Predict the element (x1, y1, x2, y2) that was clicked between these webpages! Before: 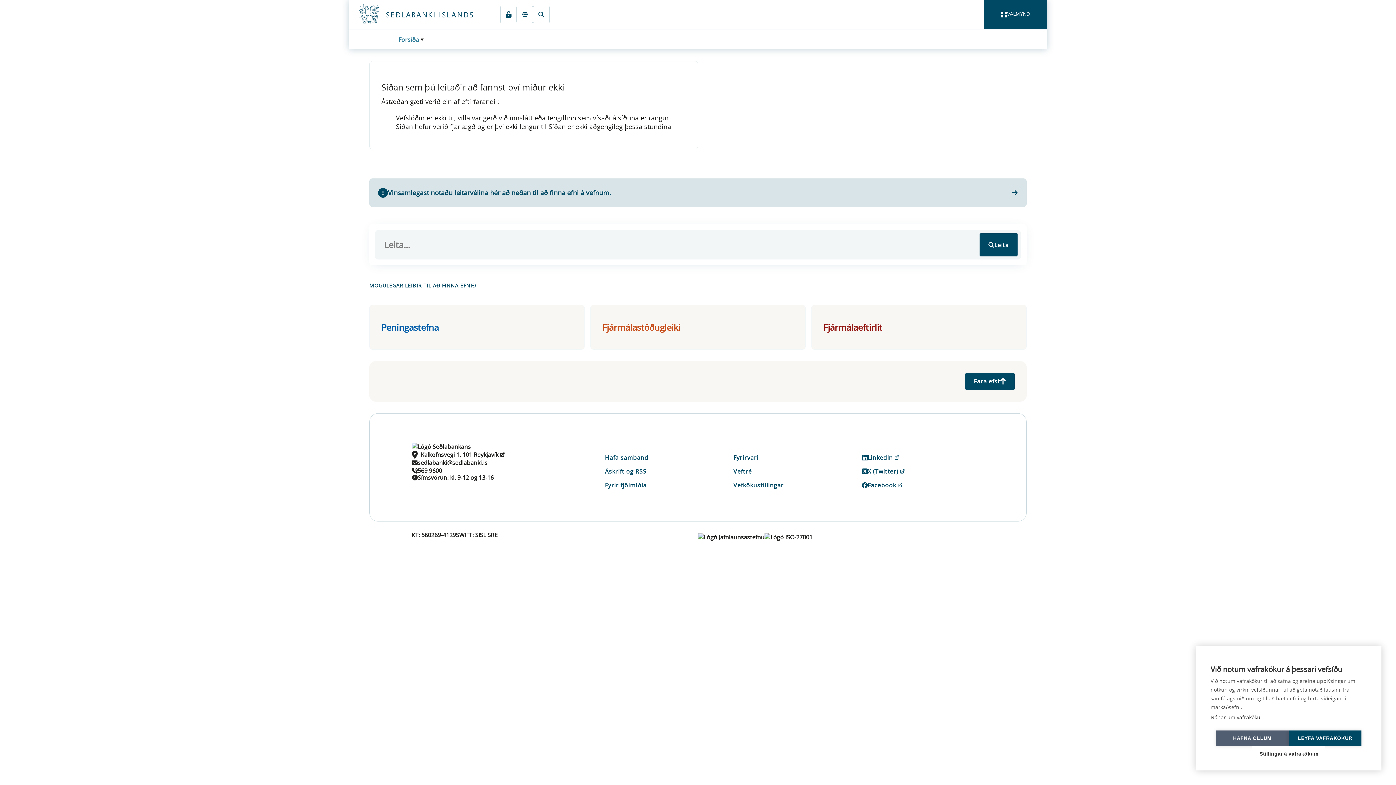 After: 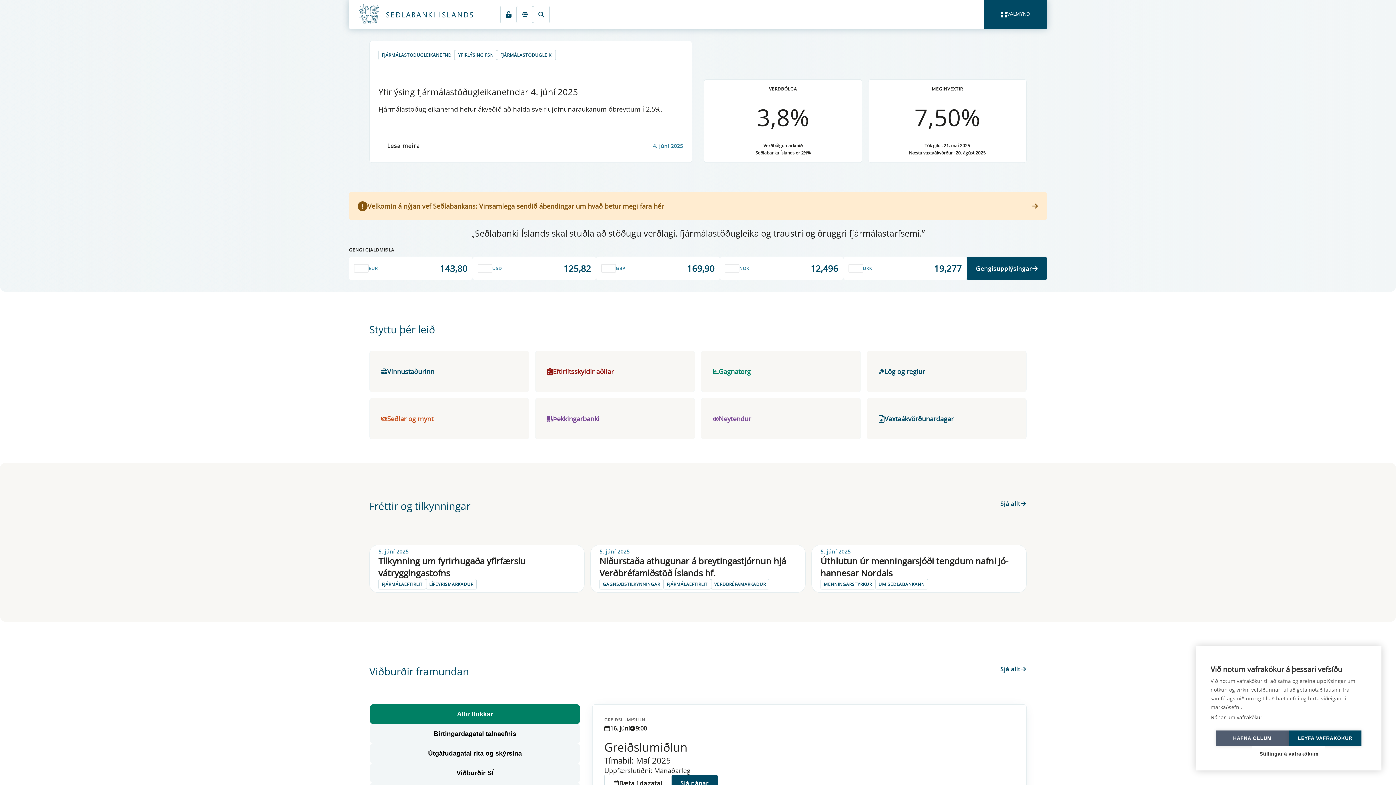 Action: label: Forsíða bbox: (398, 35, 425, 43)